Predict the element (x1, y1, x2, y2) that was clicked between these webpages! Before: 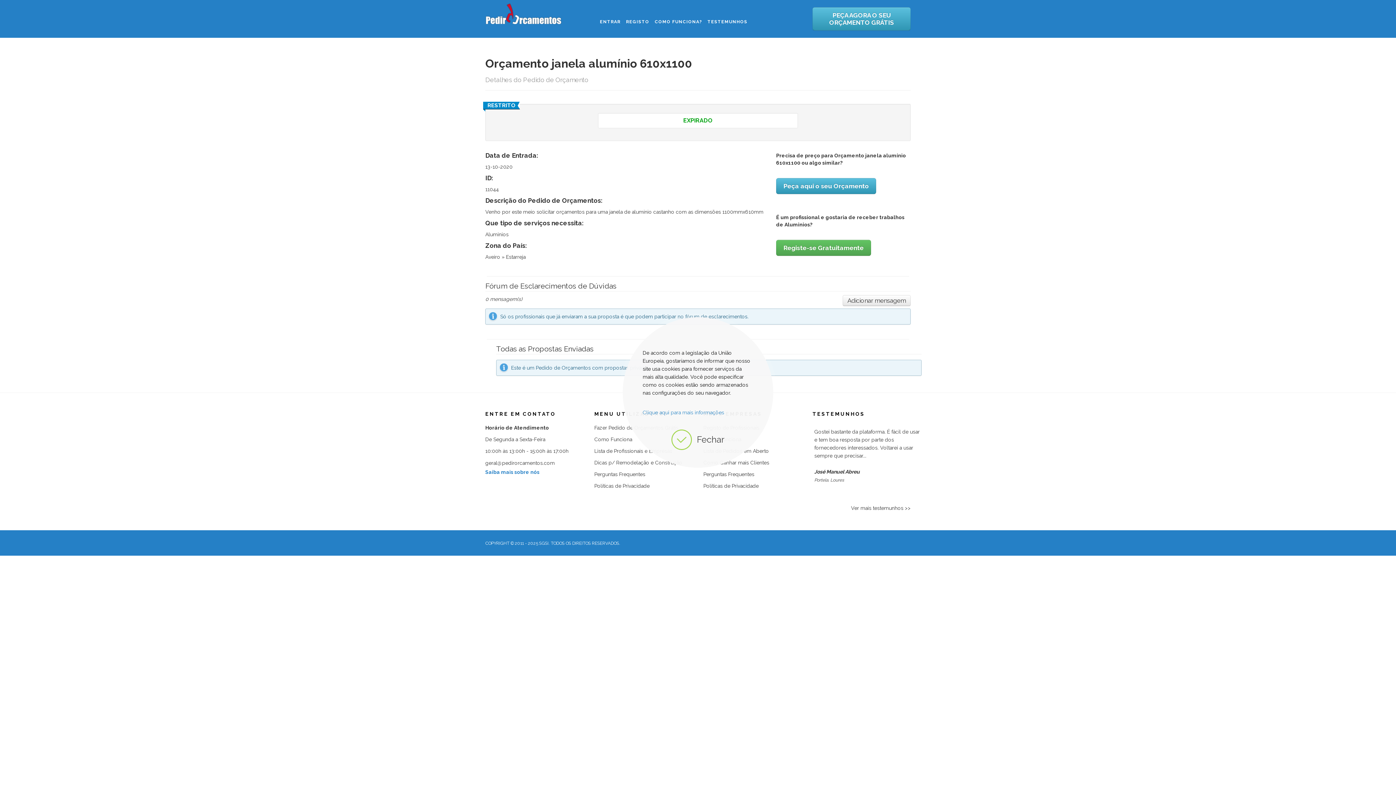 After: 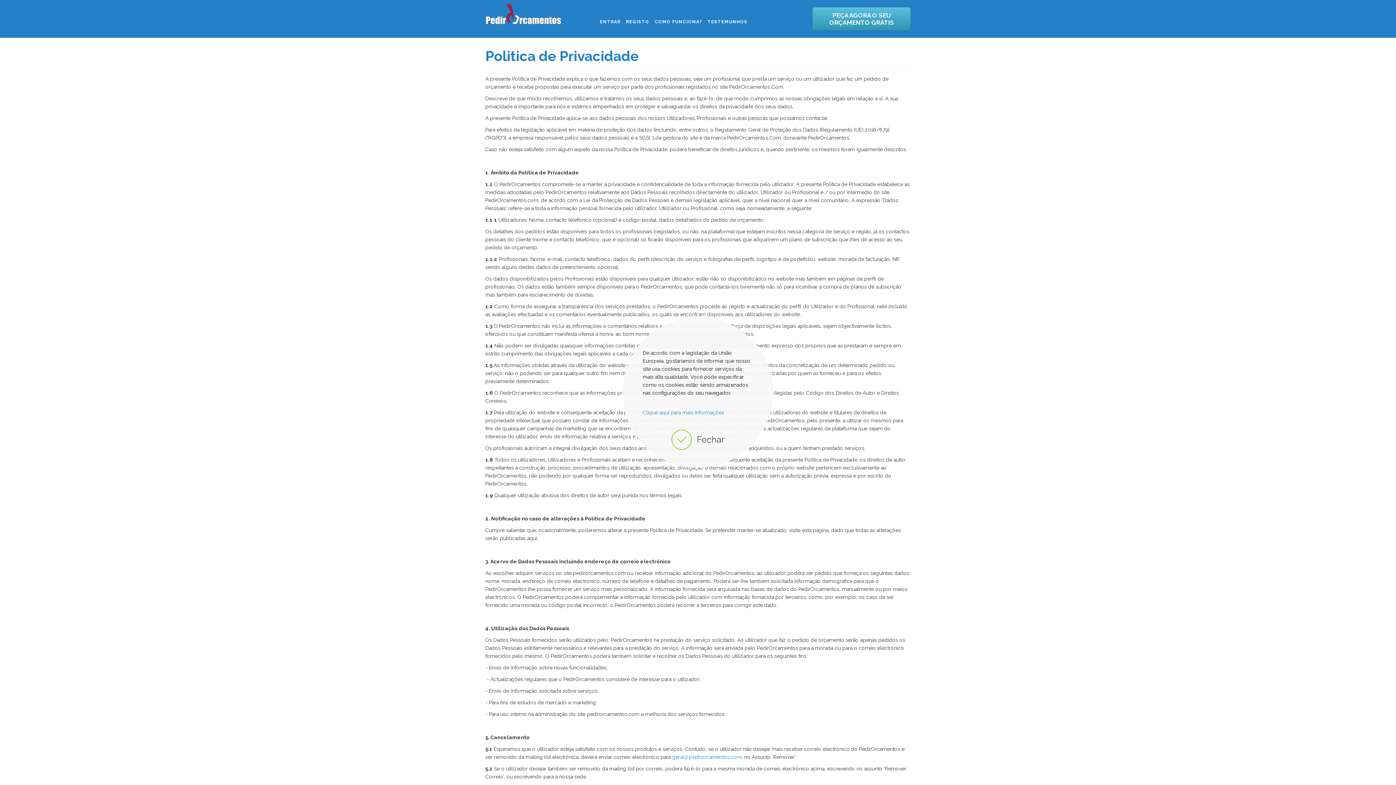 Action: label: Clique aqui para mais informações bbox: (642, 409, 724, 415)